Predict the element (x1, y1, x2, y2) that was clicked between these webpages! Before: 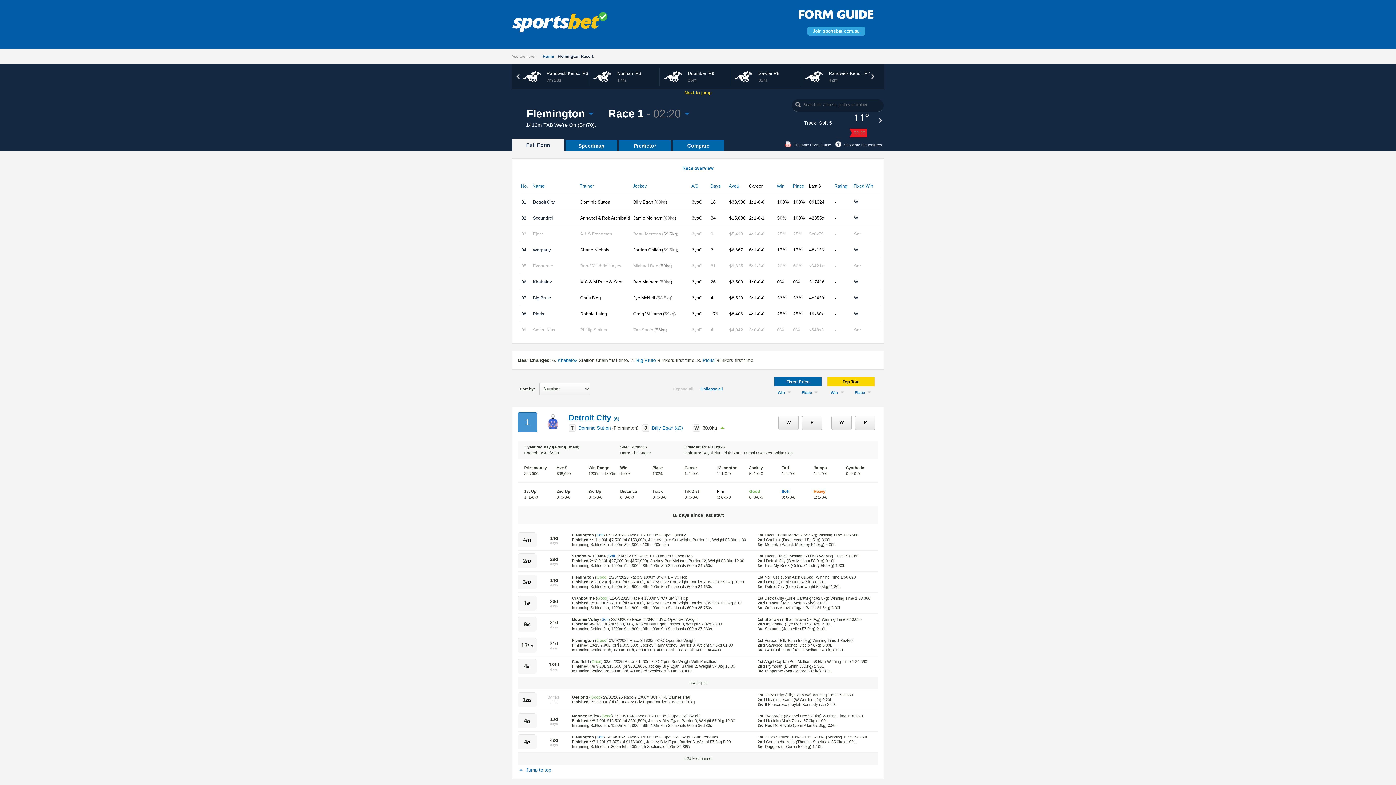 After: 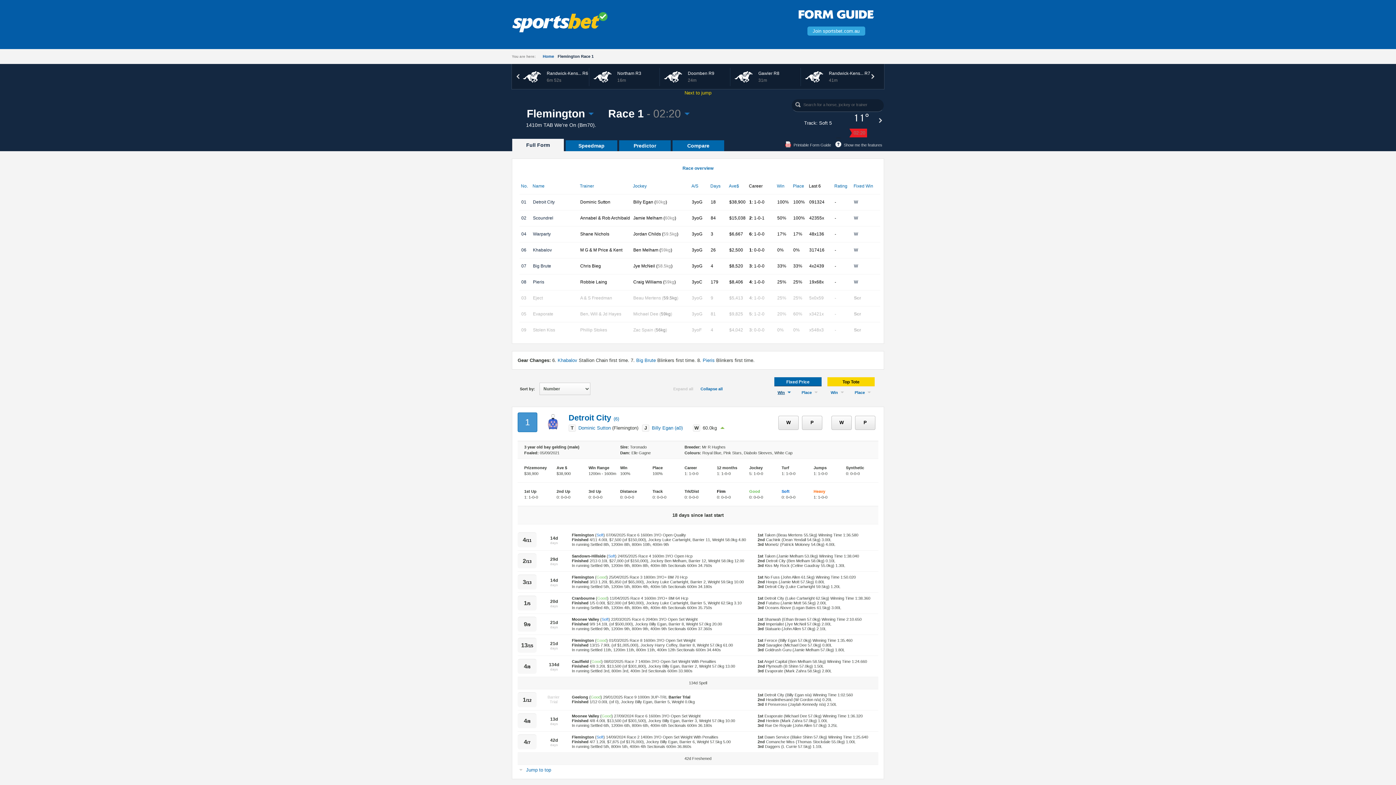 Action: label: Win bbox: (777, 390, 785, 394)